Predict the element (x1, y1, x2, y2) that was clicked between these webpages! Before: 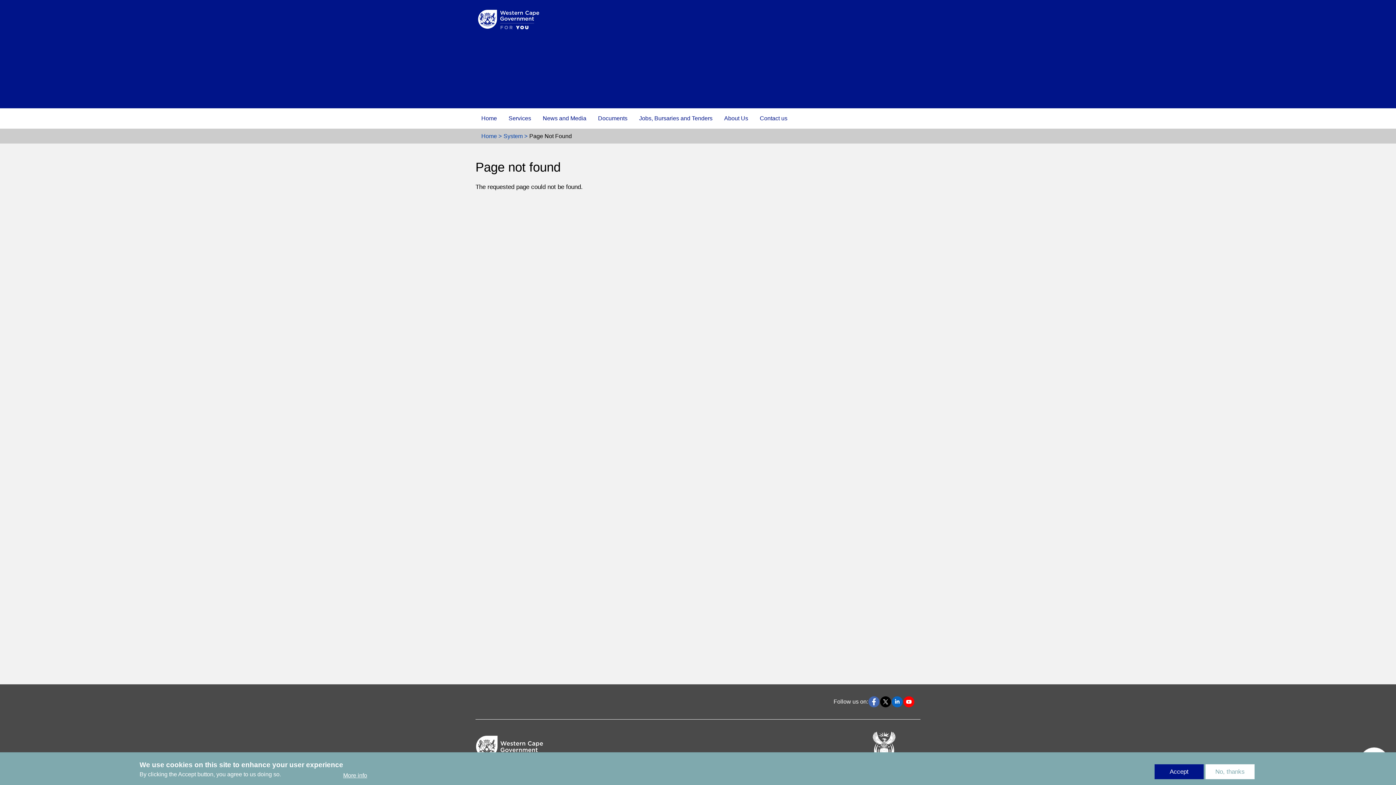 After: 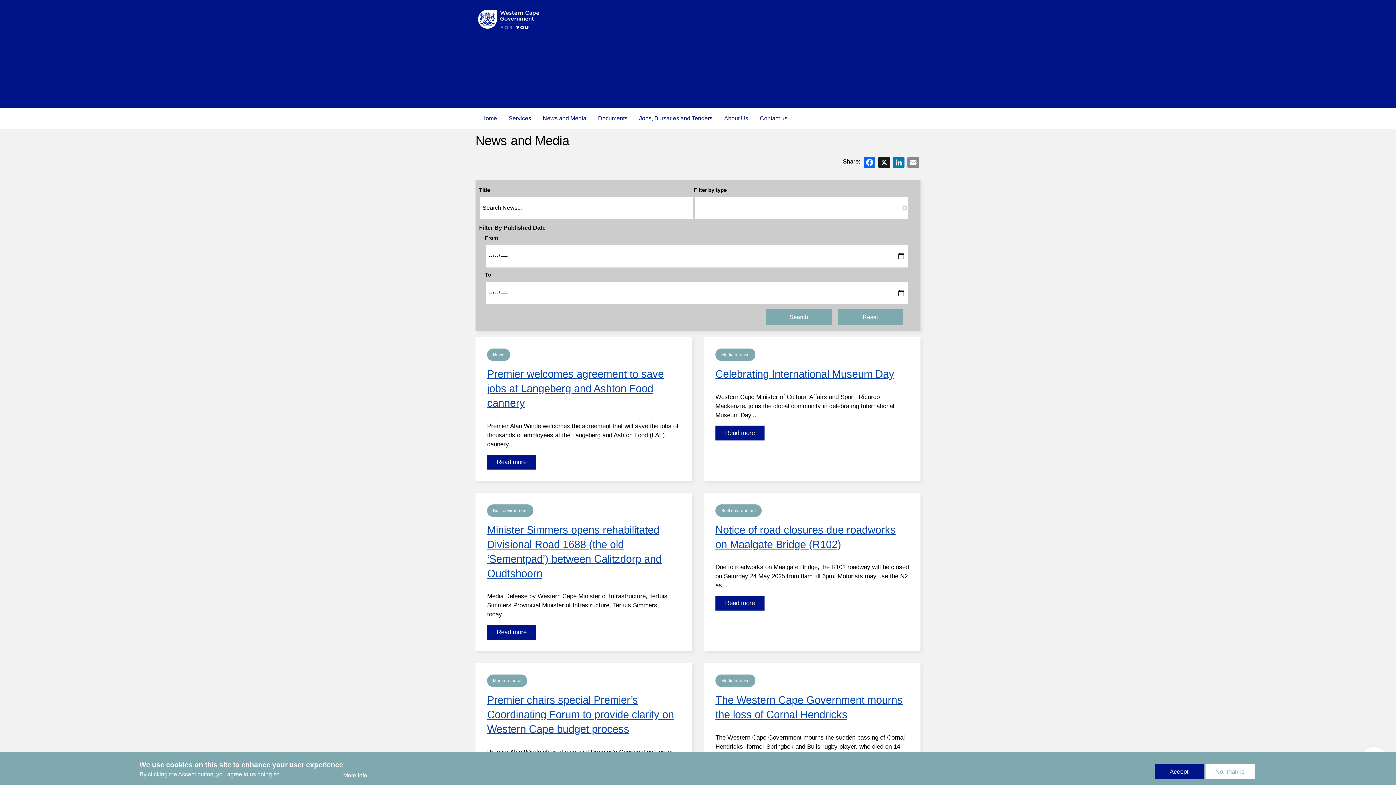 Action: label: News and Media bbox: (537, 108, 592, 128)